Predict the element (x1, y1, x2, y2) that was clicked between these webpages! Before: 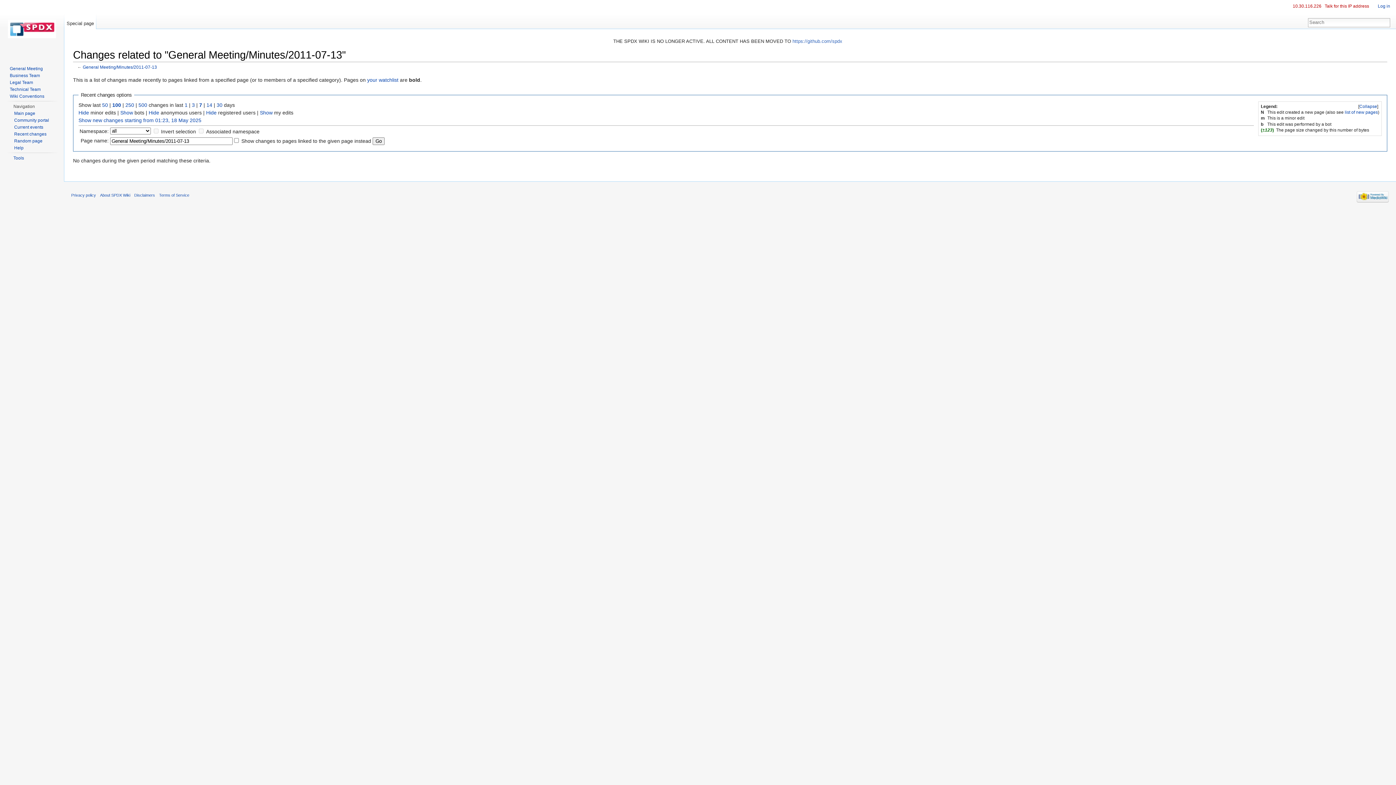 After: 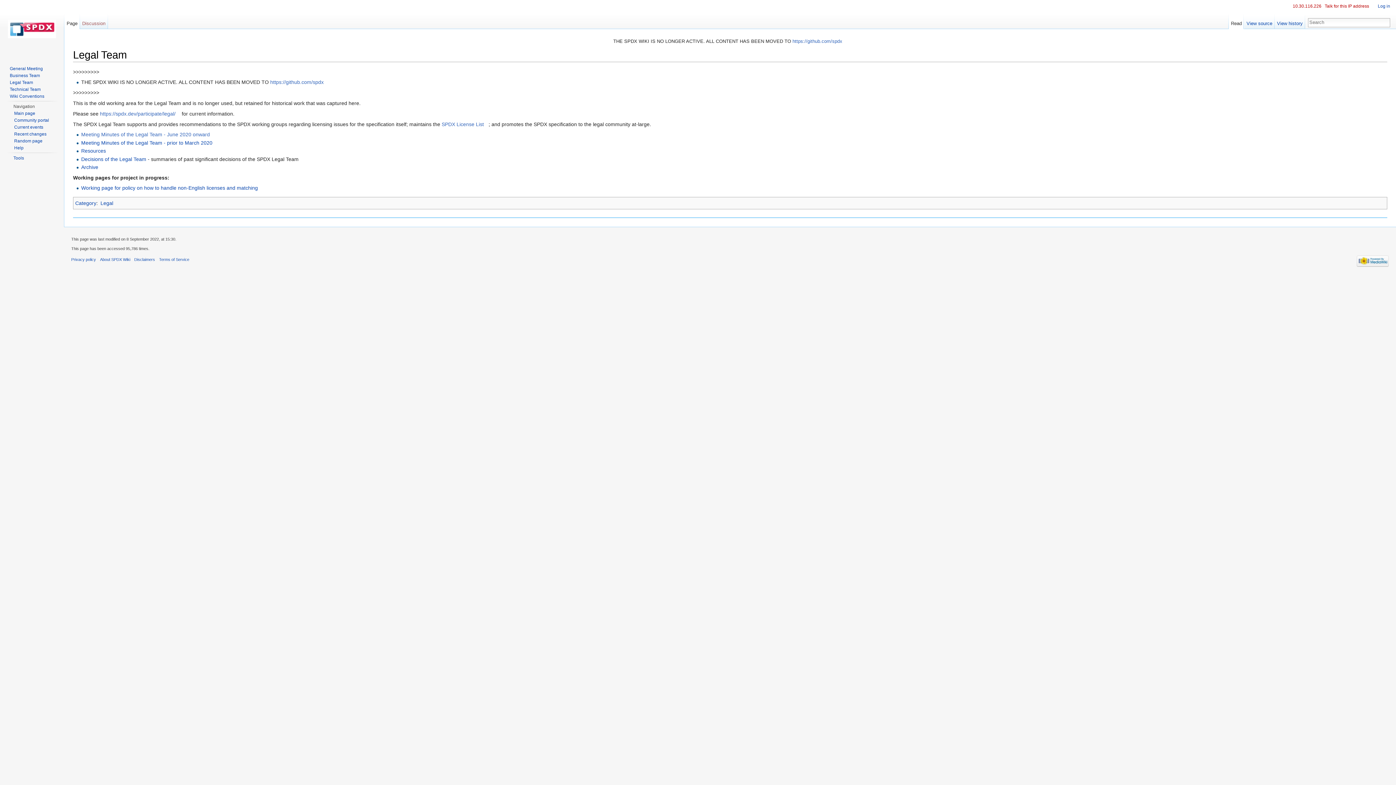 Action: bbox: (9, 80, 33, 85) label: Legal Team